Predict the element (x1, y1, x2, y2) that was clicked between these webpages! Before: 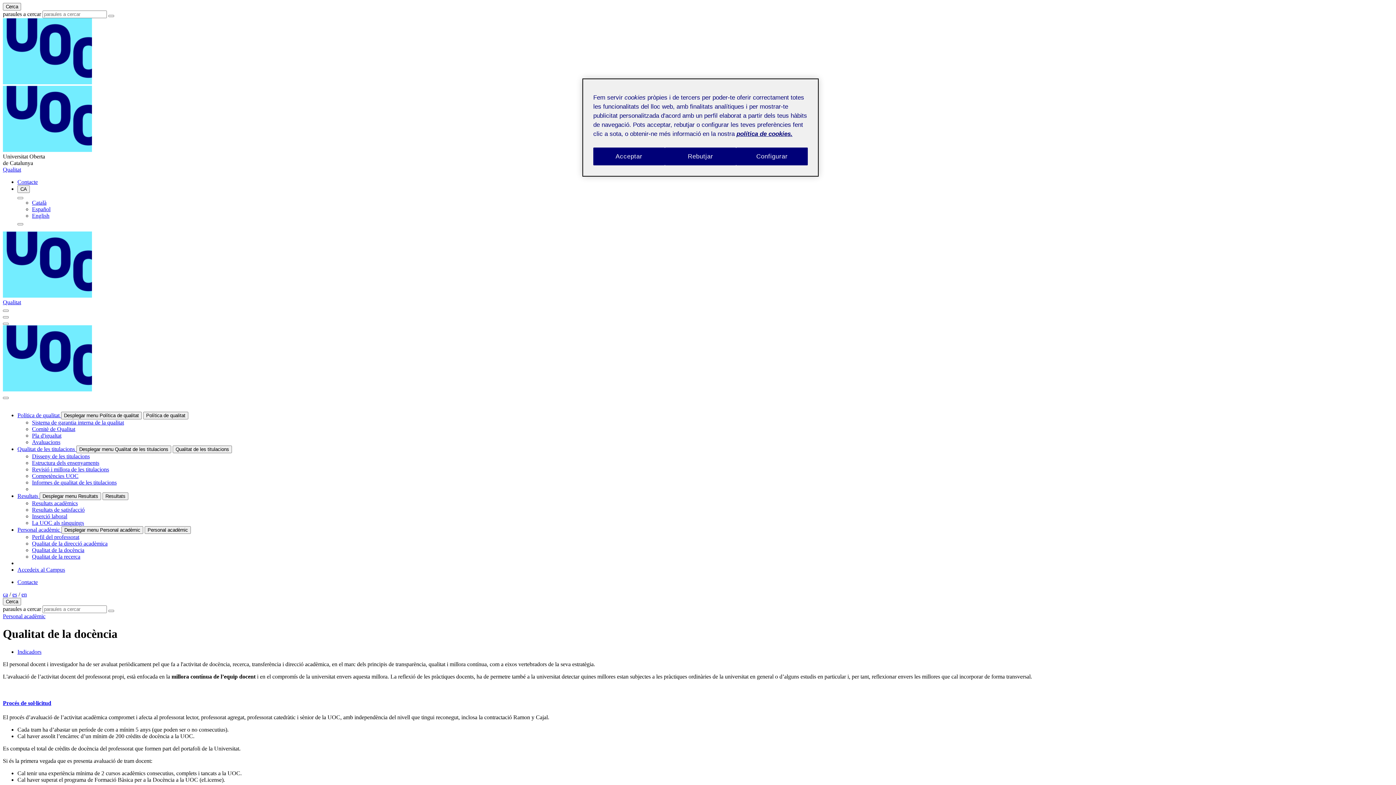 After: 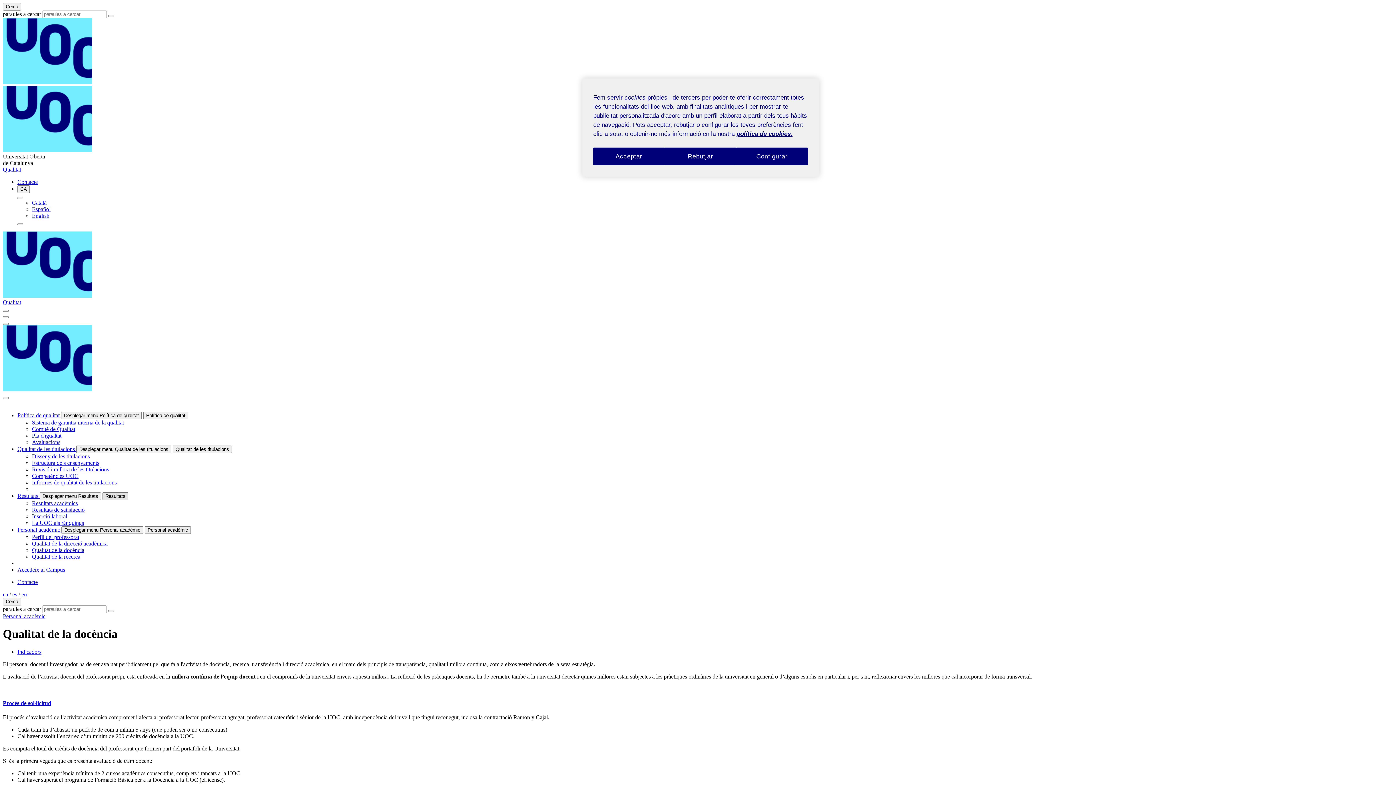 Action: label: Resultats bbox: (102, 492, 128, 500)